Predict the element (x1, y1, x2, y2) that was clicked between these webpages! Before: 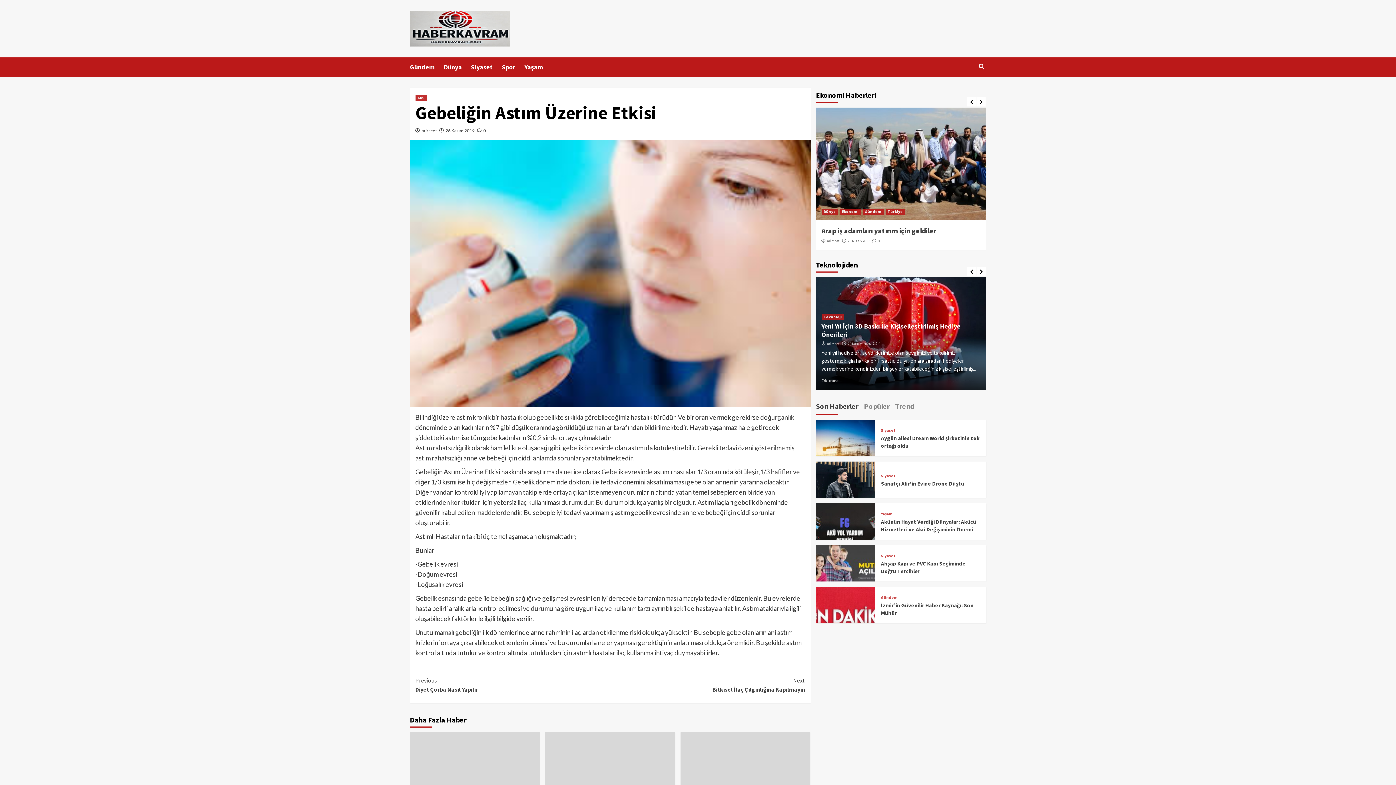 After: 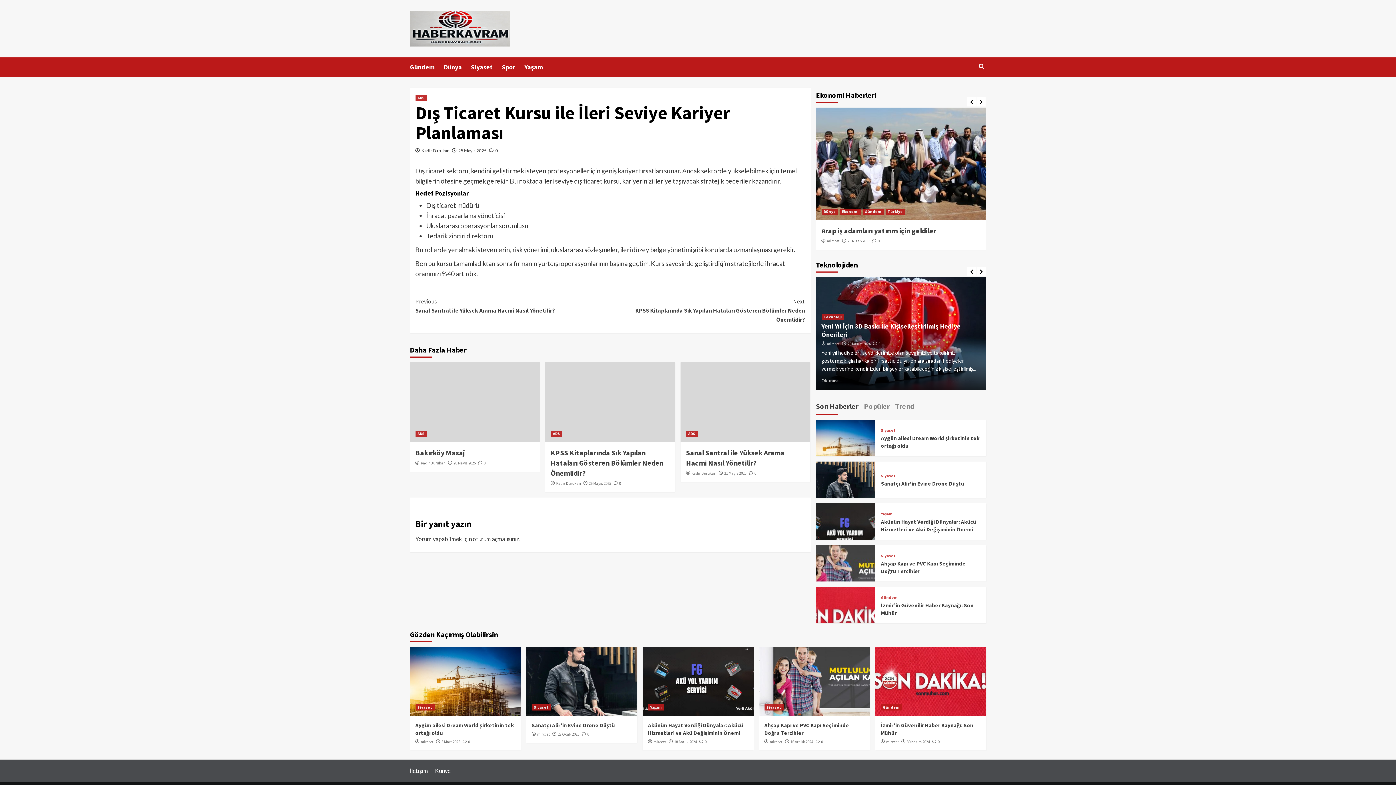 Action: bbox: (680, 732, 810, 812)